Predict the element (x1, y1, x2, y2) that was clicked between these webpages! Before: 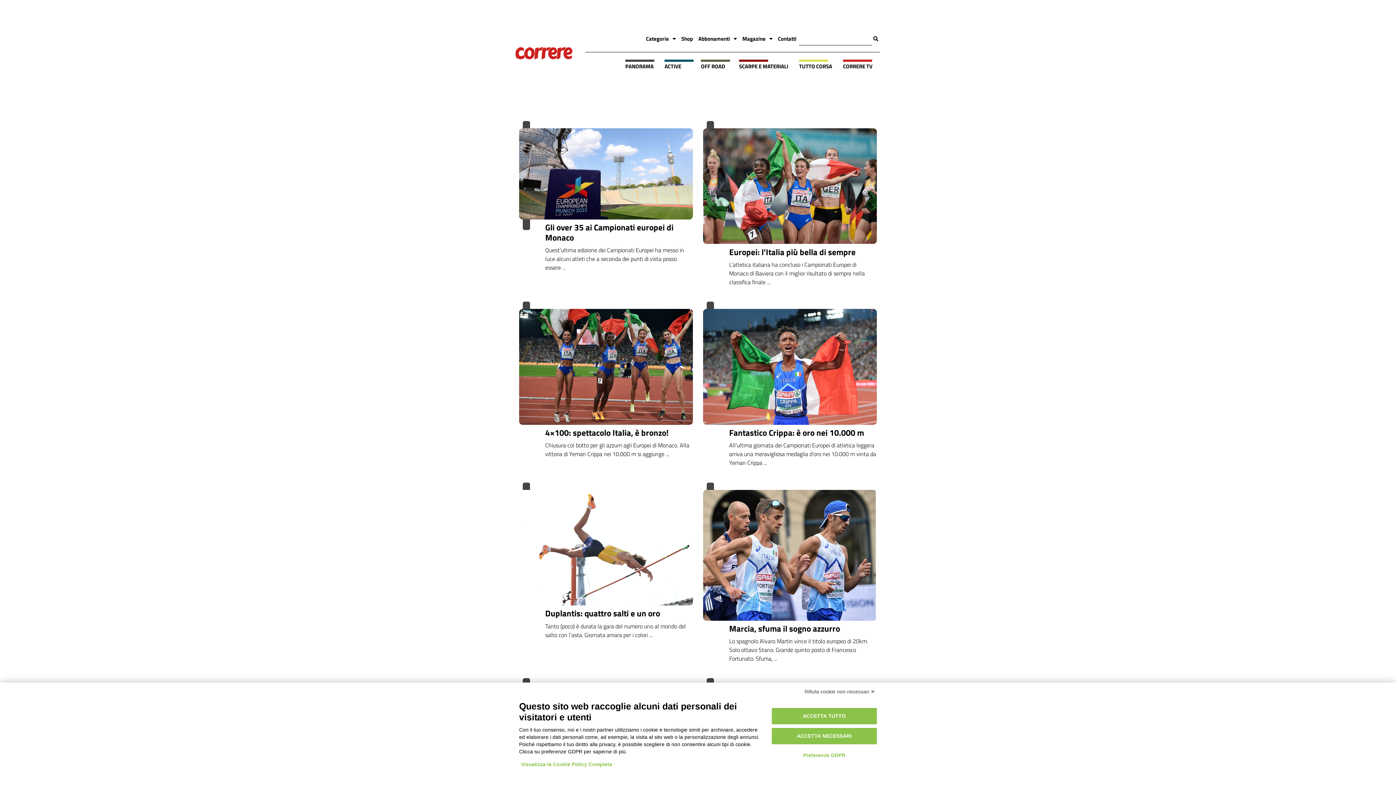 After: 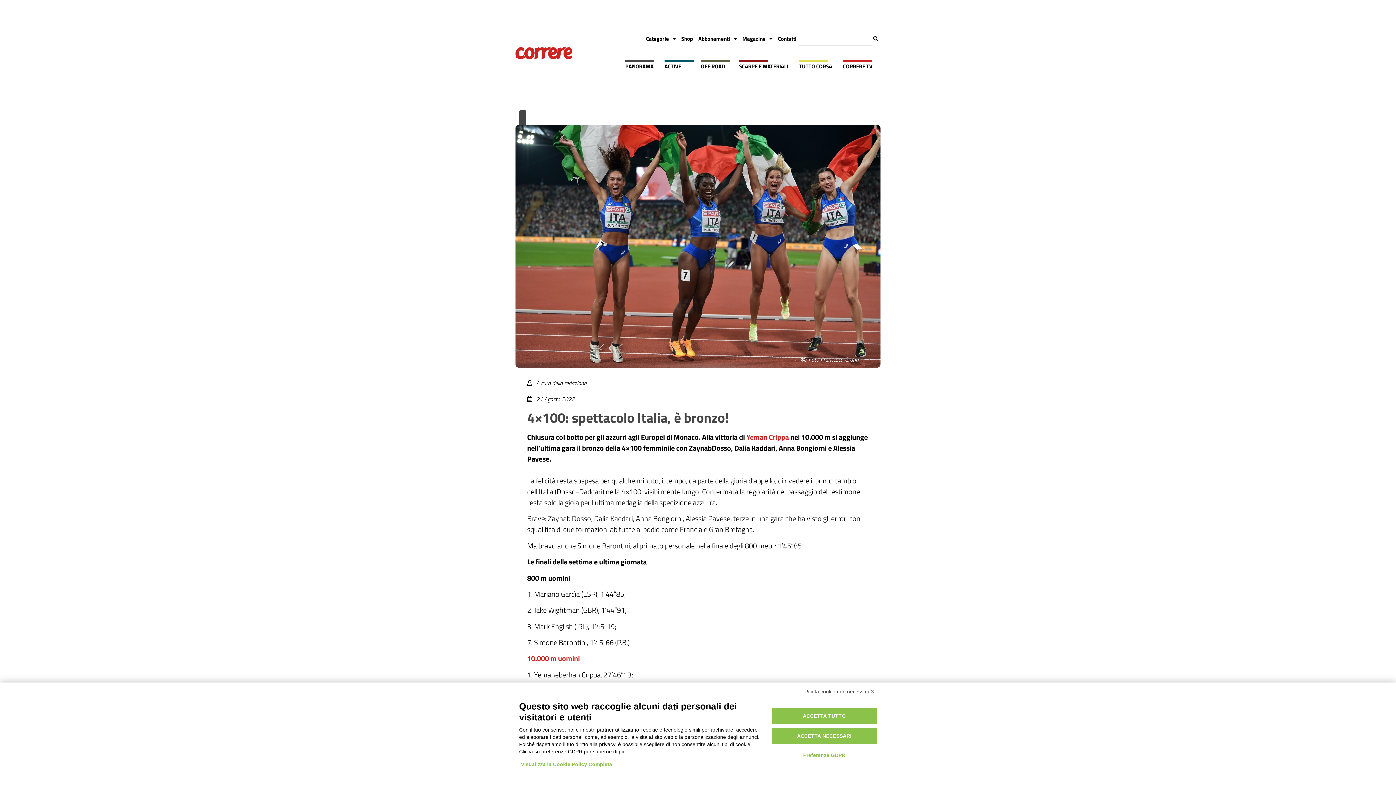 Action: label: 4×100: spettacolo Italia, è bronzo! bbox: (545, 426, 668, 439)